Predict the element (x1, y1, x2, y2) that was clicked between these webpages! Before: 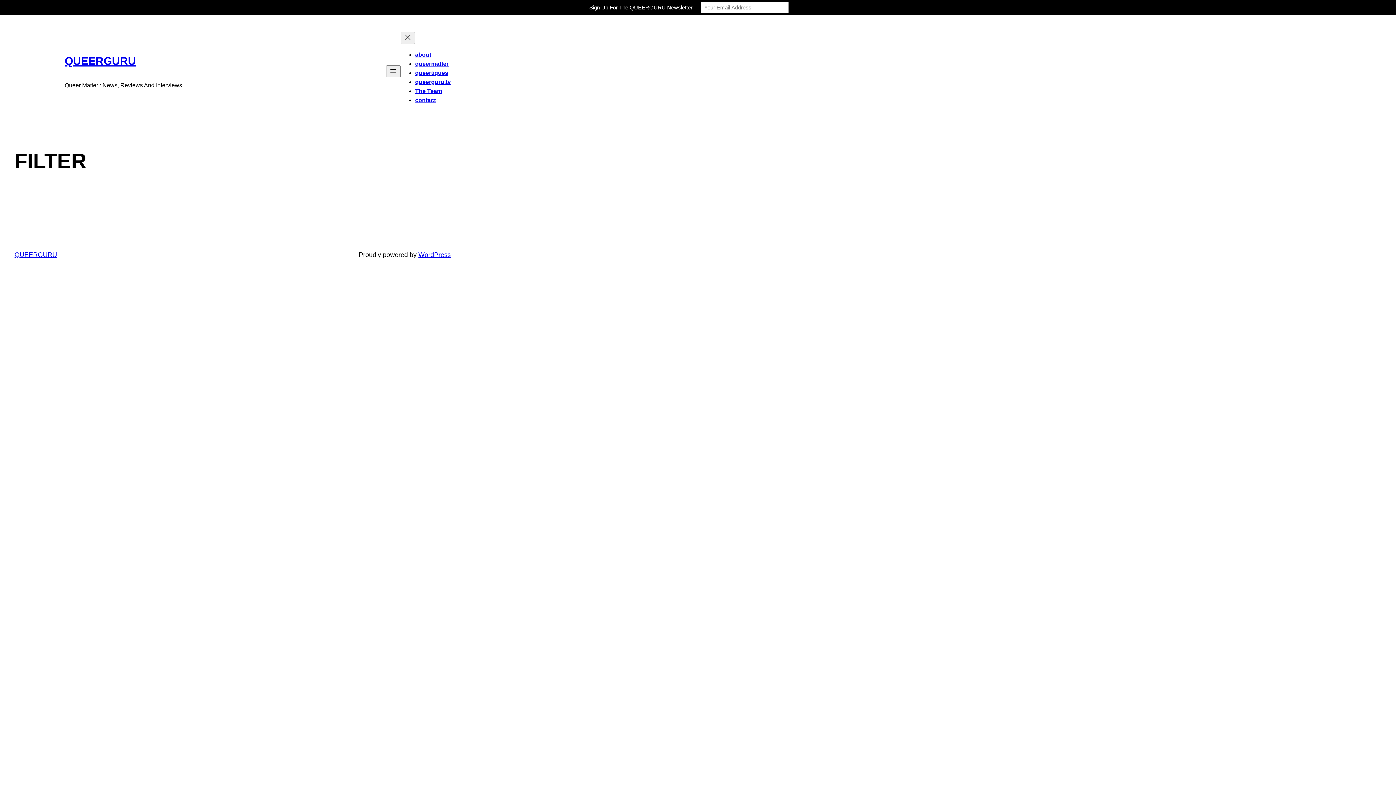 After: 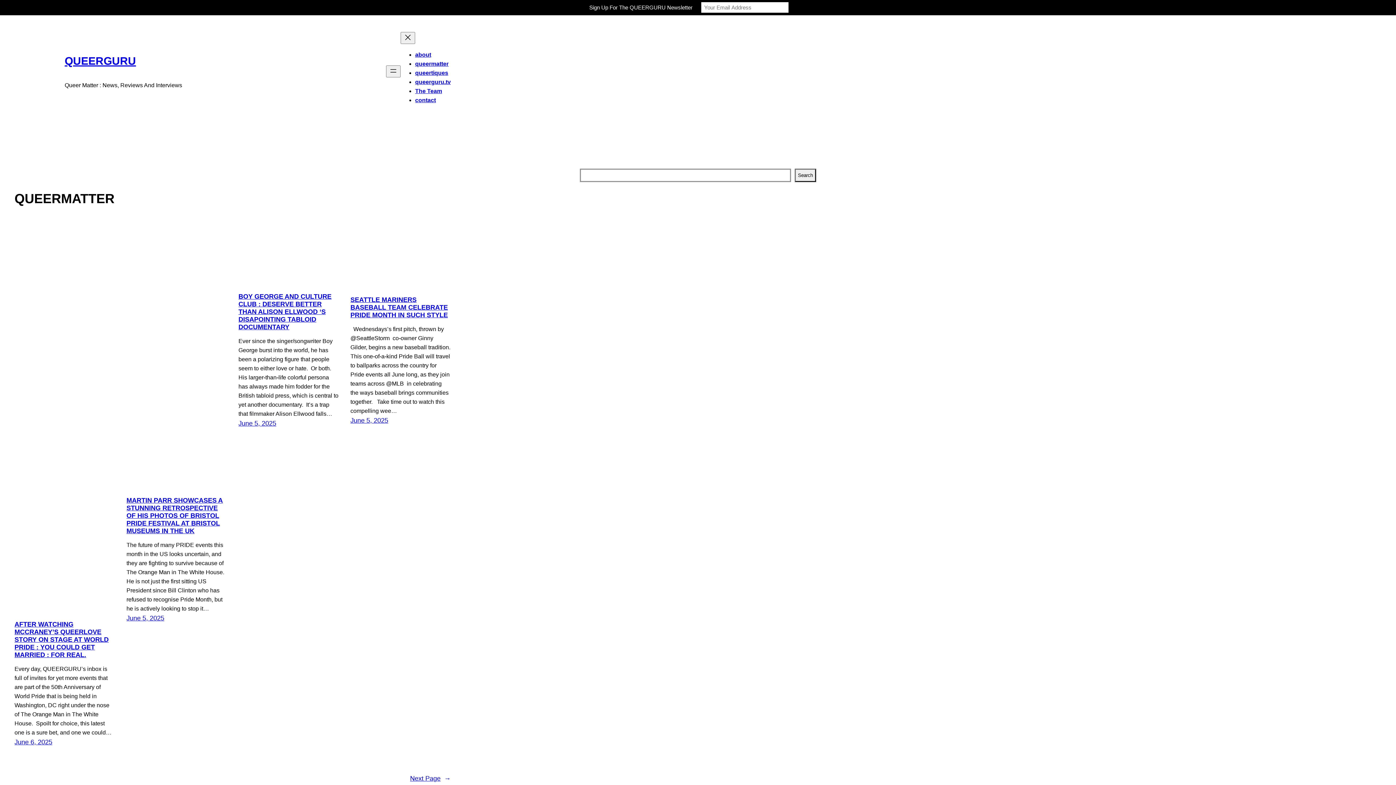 Action: bbox: (415, 60, 448, 66) label: queermatter